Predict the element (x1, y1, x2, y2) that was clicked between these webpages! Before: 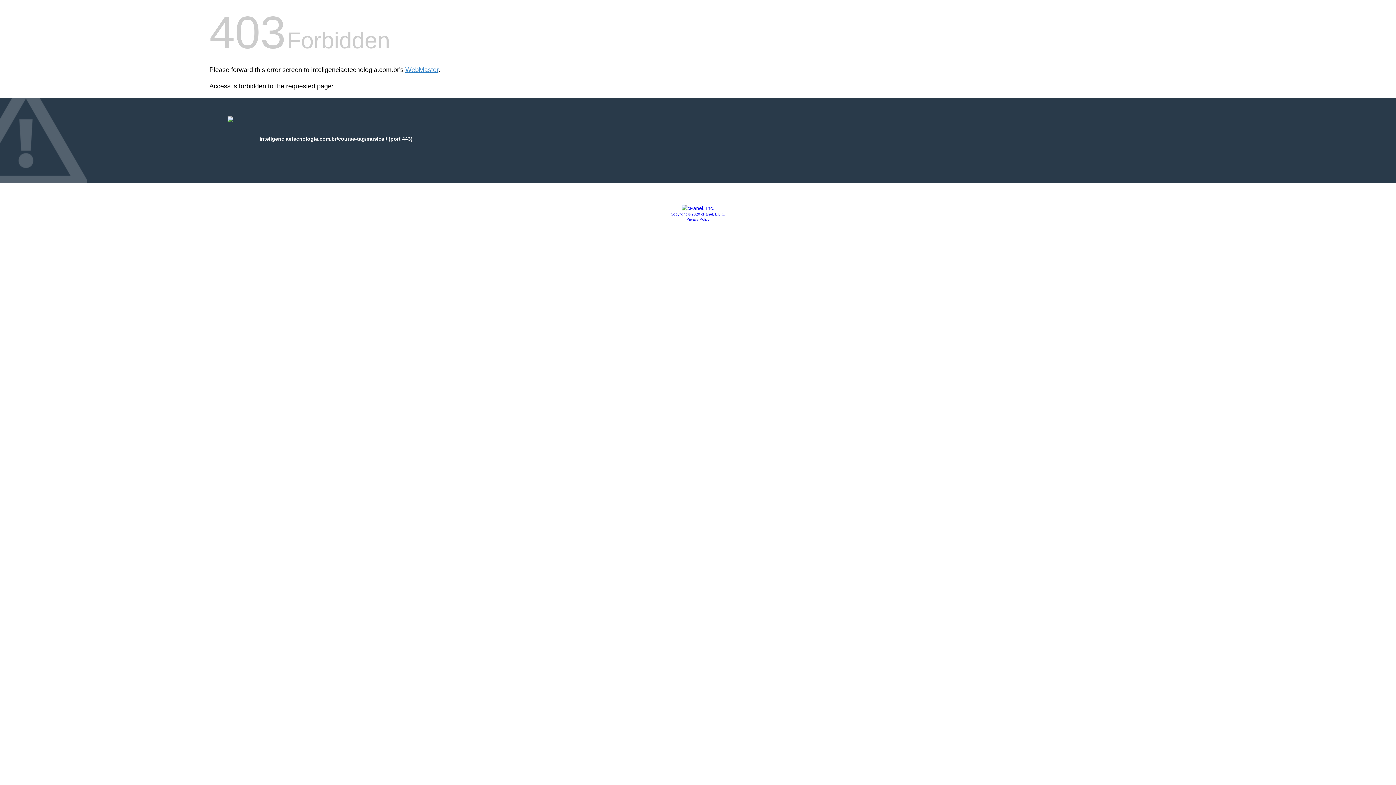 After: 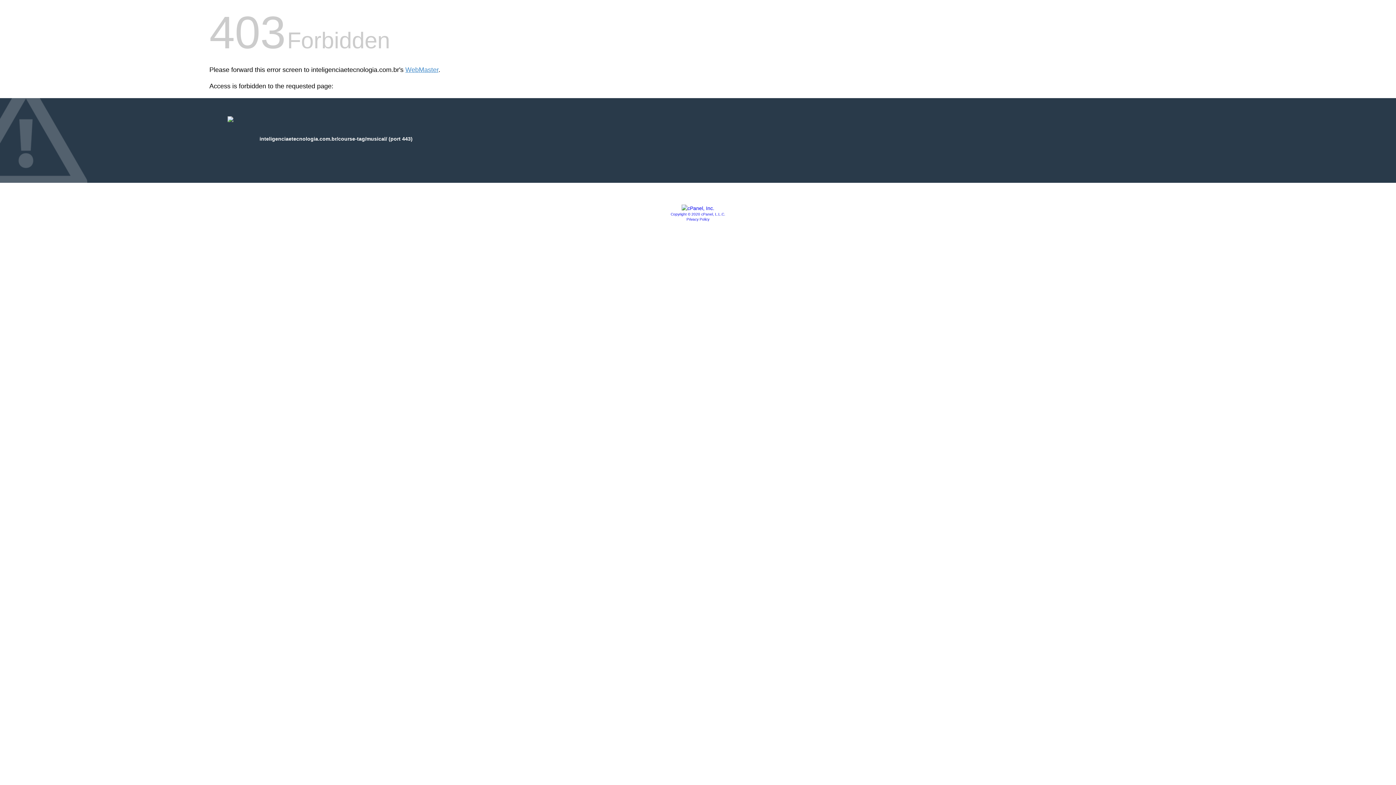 Action: bbox: (686, 217, 709, 221) label: Privacy Policy